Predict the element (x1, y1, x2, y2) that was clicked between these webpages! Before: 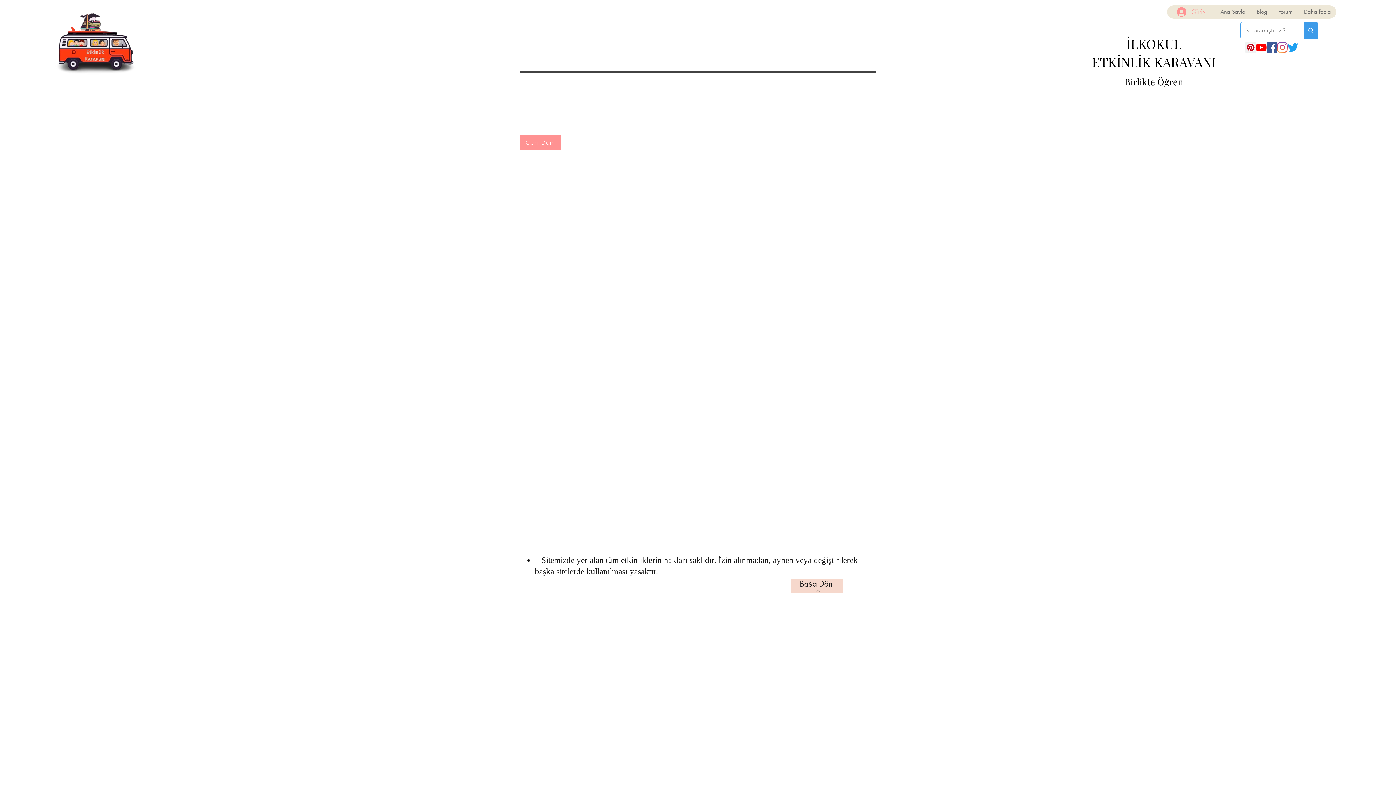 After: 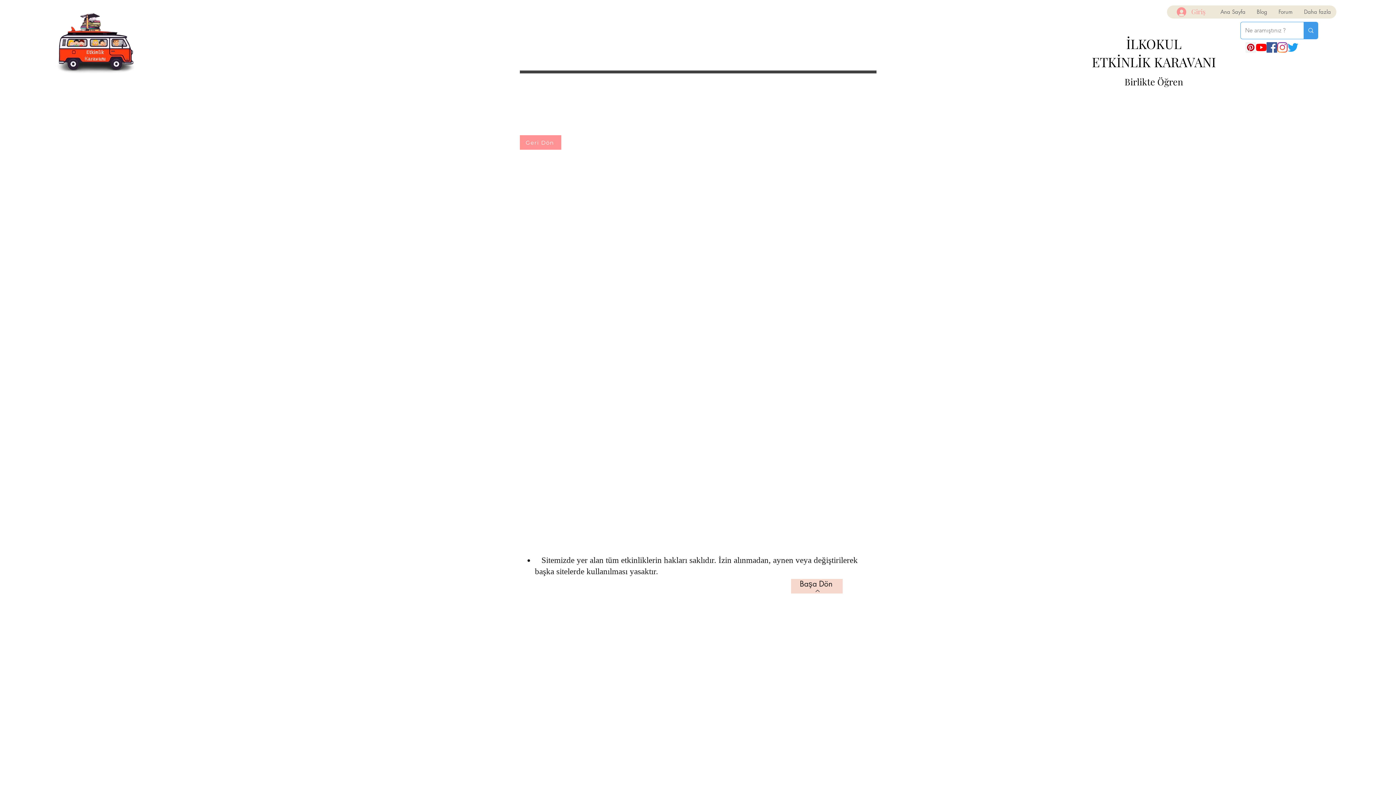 Action: bbox: (791, 579, 842, 593) label: Başa Dön